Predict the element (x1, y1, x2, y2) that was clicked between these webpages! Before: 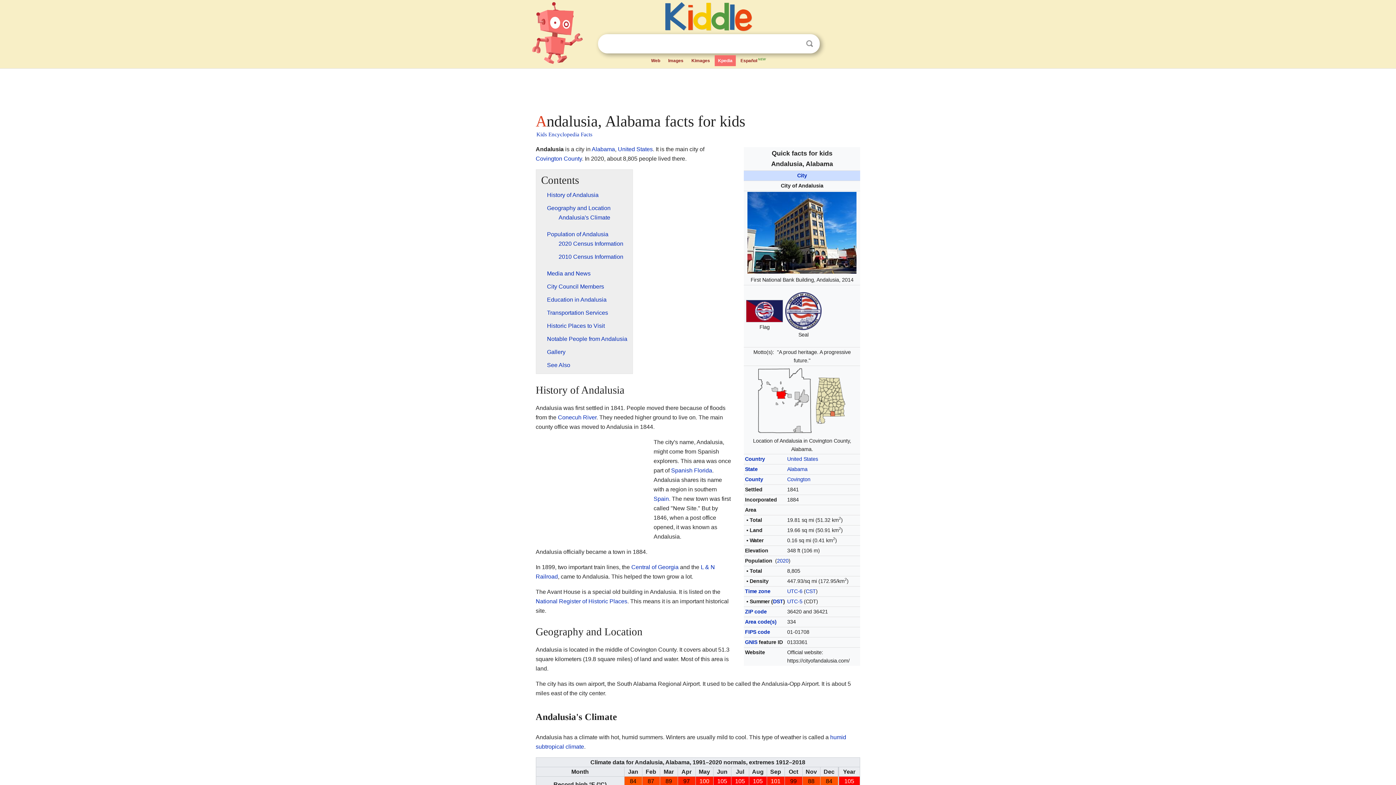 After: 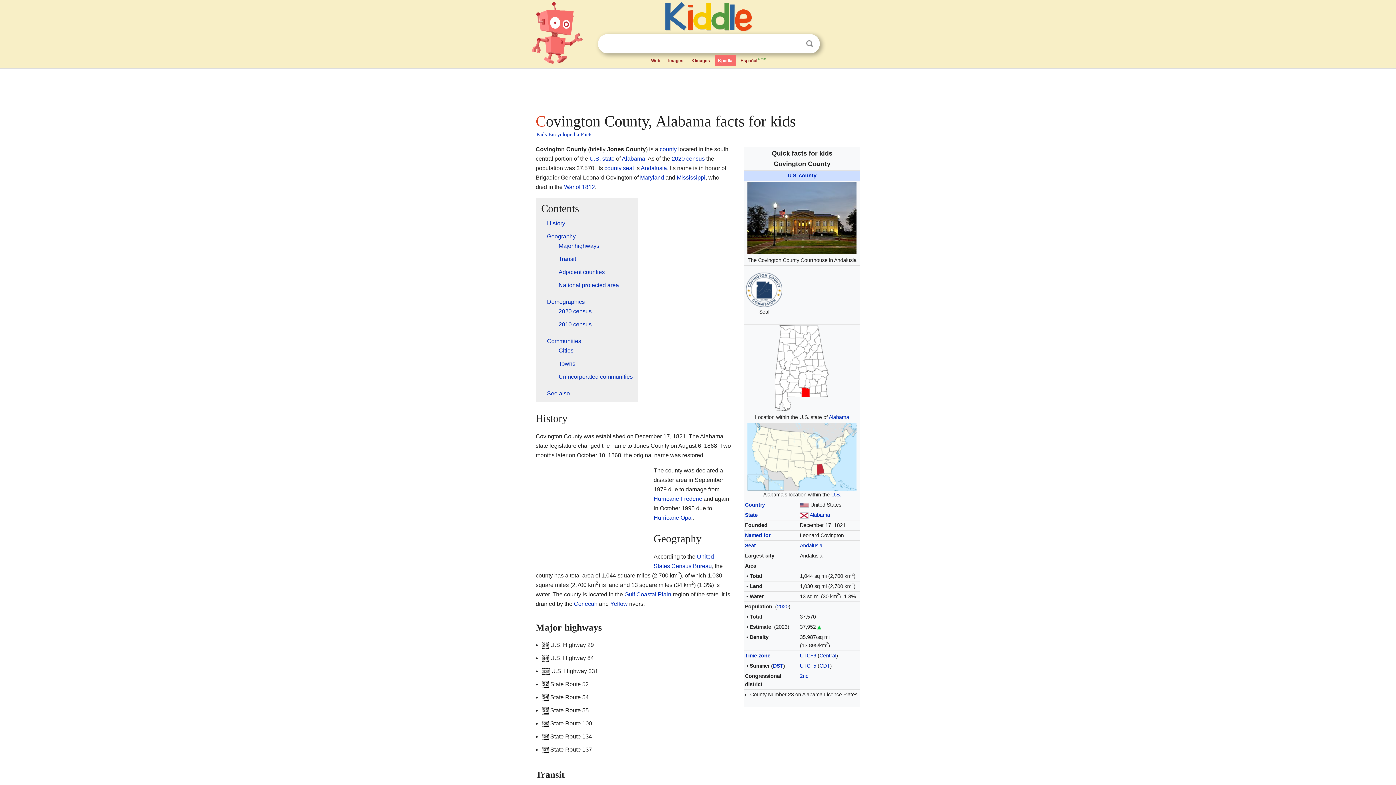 Action: label: Covington County bbox: (535, 155, 582, 161)